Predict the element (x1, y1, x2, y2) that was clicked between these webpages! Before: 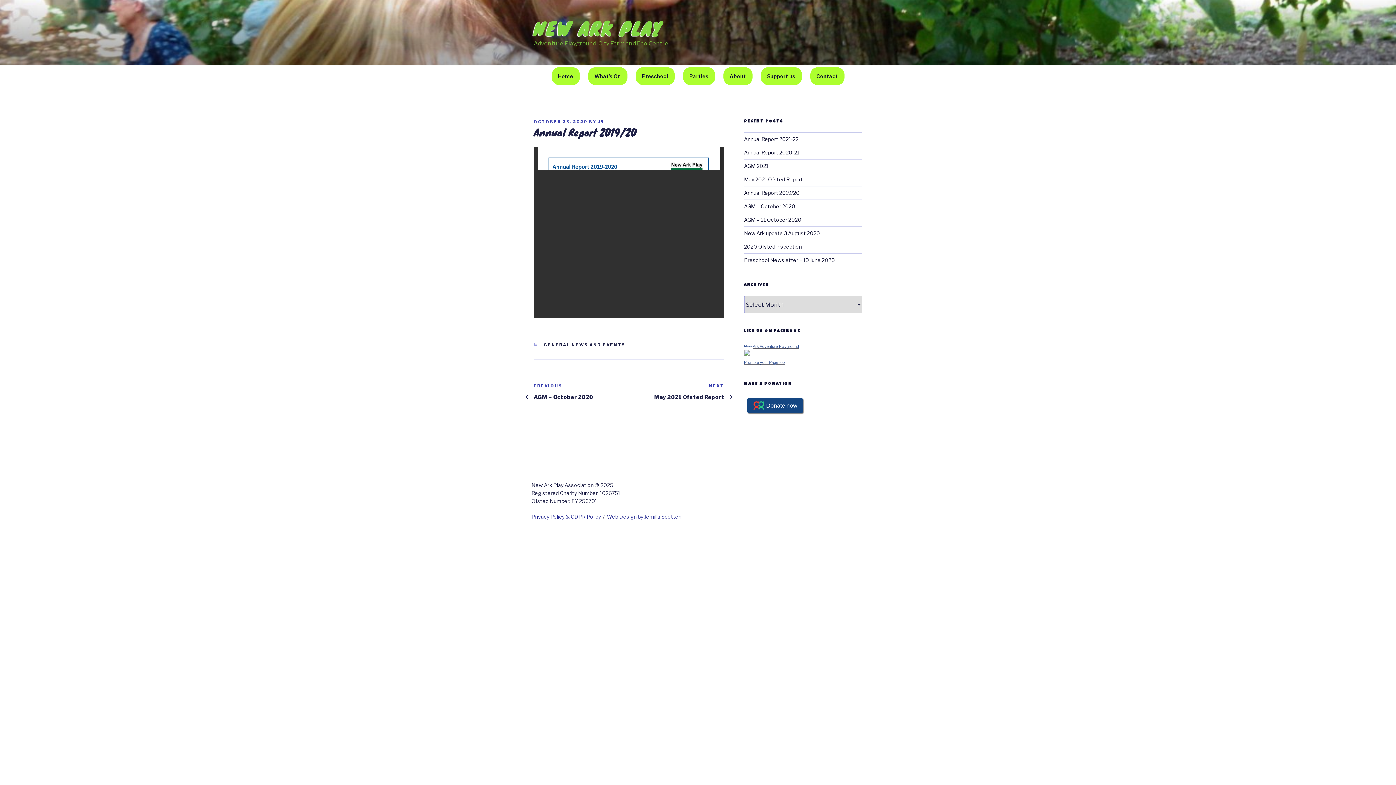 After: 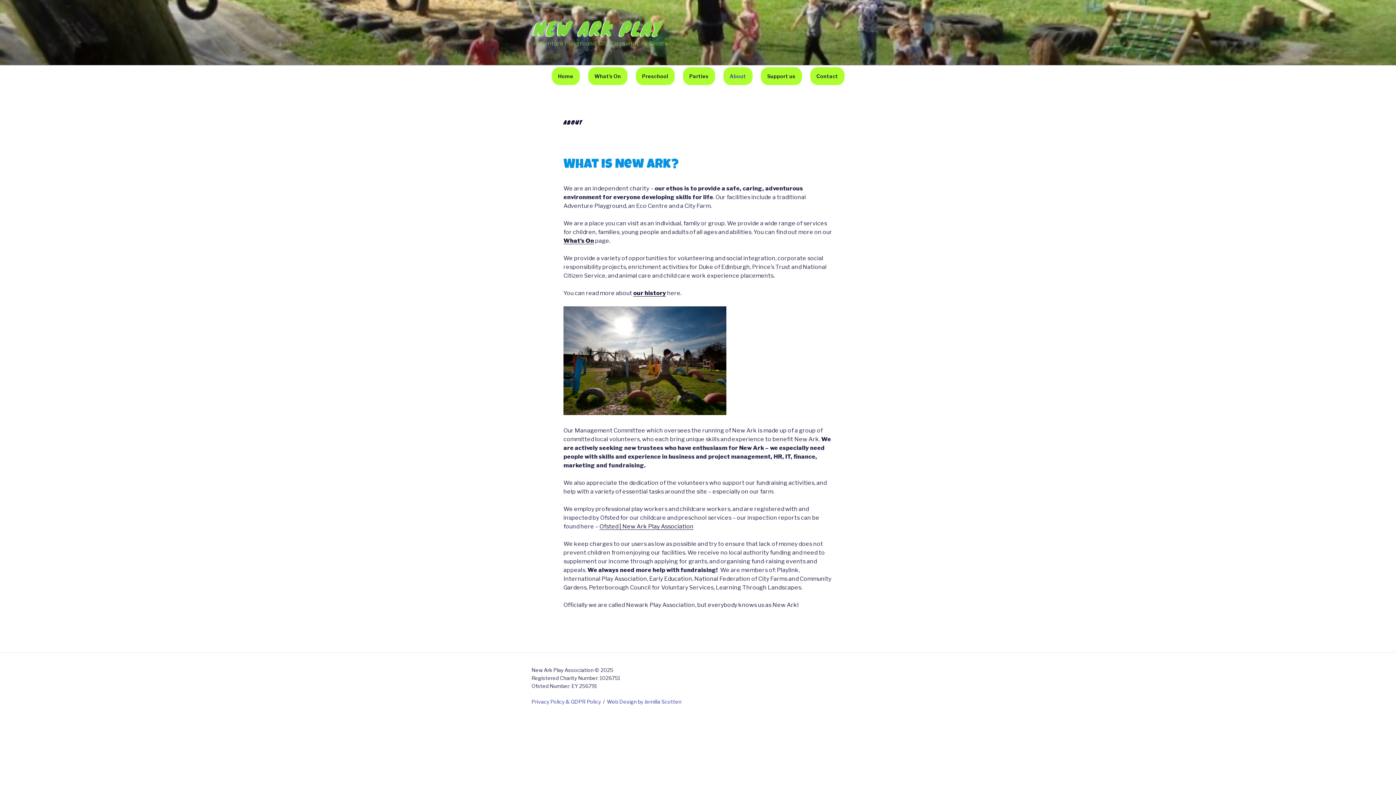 Action: label: About bbox: (723, 67, 752, 85)